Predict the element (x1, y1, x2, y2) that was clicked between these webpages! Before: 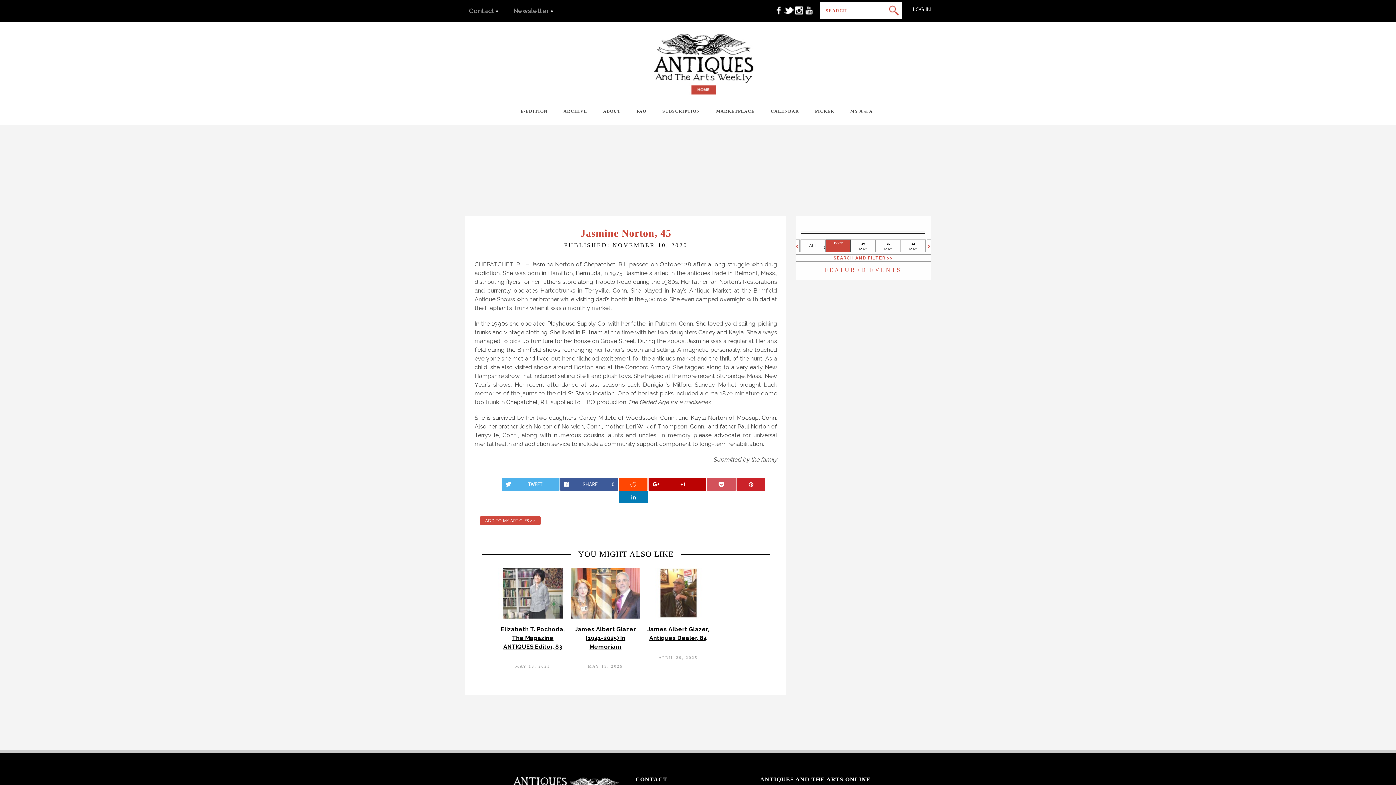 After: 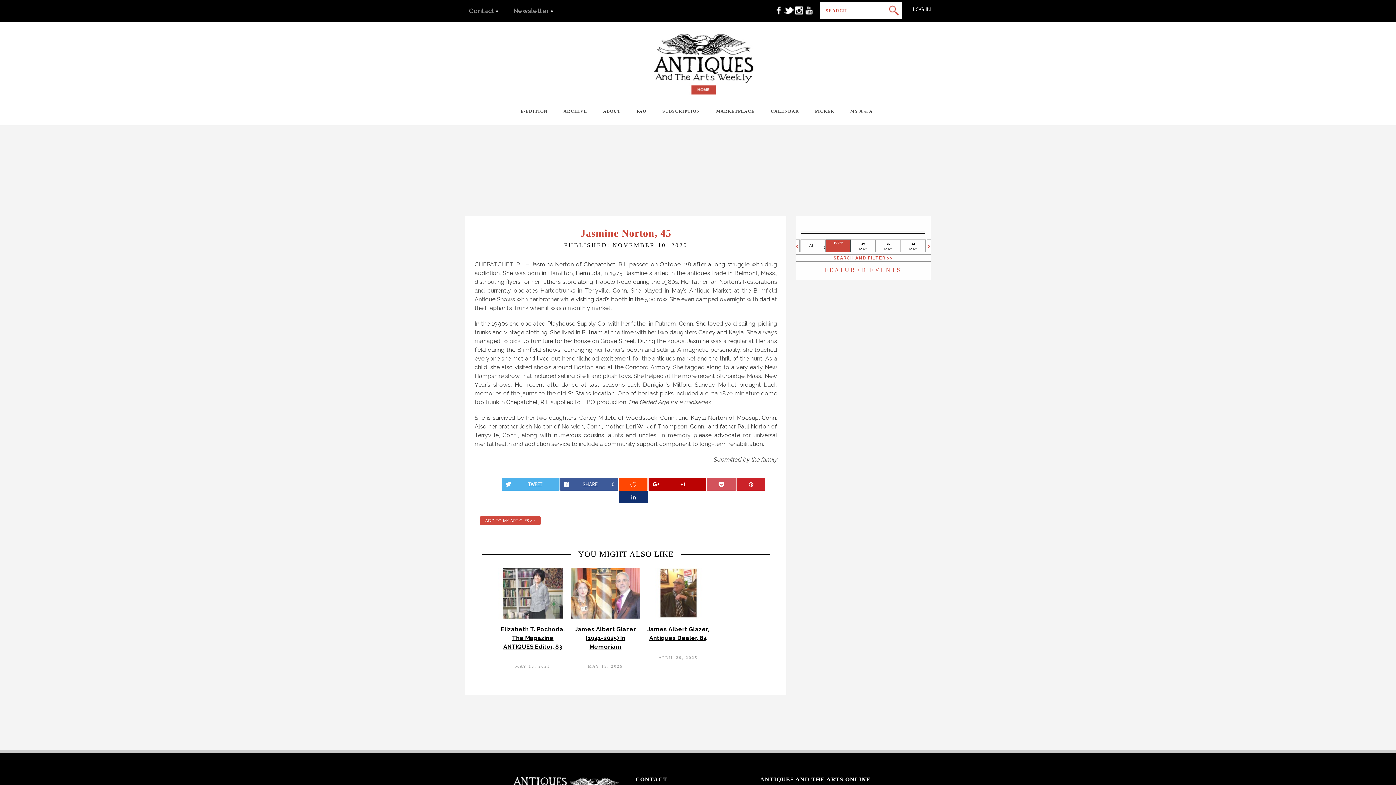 Action: bbox: (619, 490, 648, 503)